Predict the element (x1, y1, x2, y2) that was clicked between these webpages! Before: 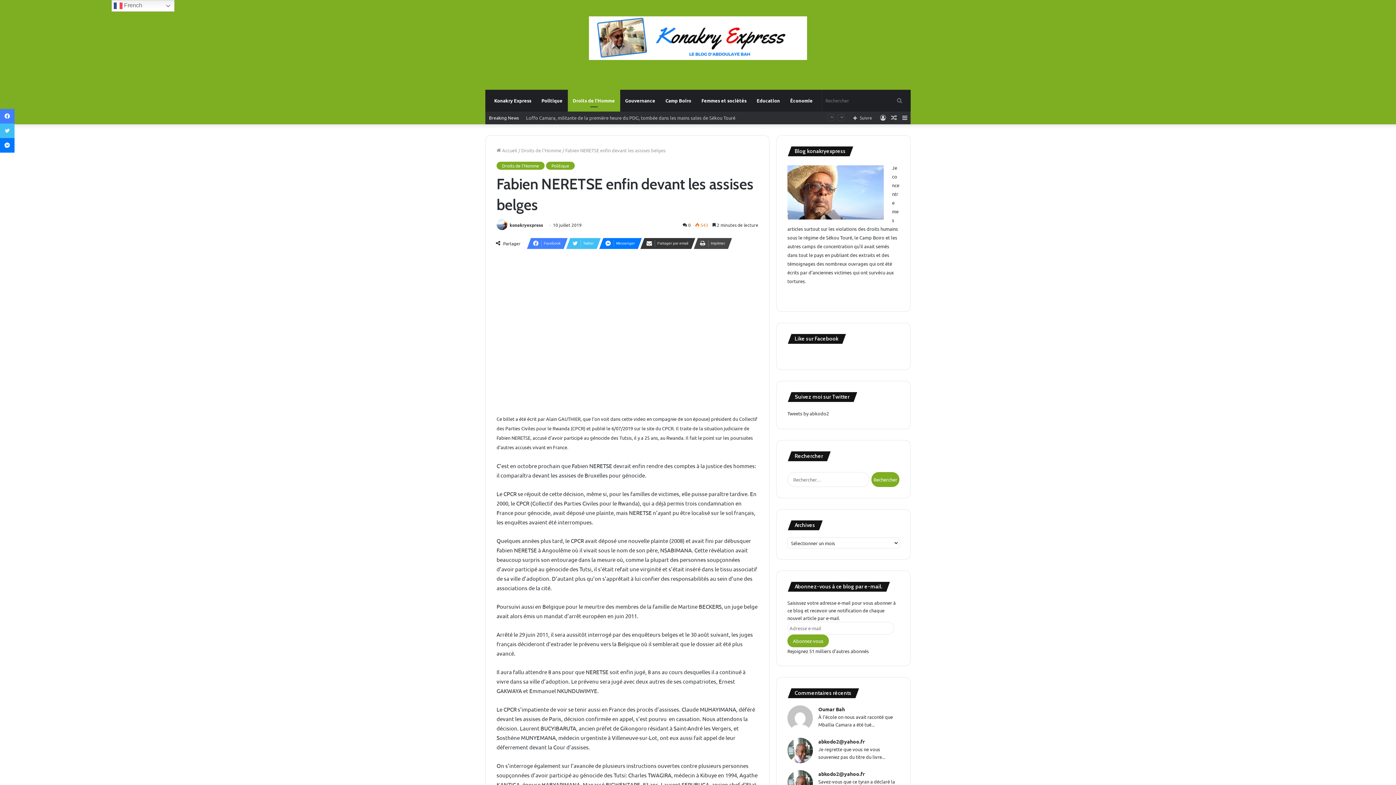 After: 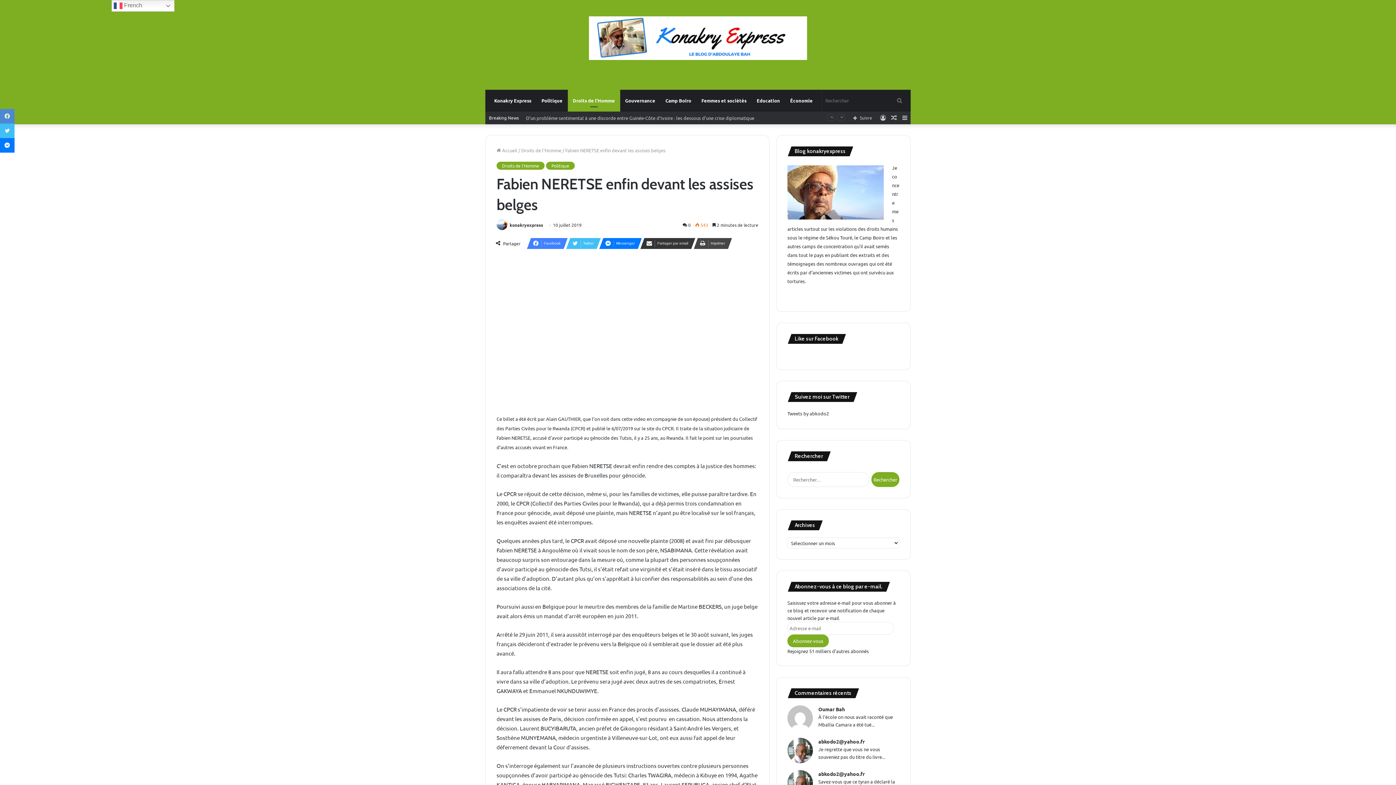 Action: bbox: (0, 109, 14, 123) label: Facebook